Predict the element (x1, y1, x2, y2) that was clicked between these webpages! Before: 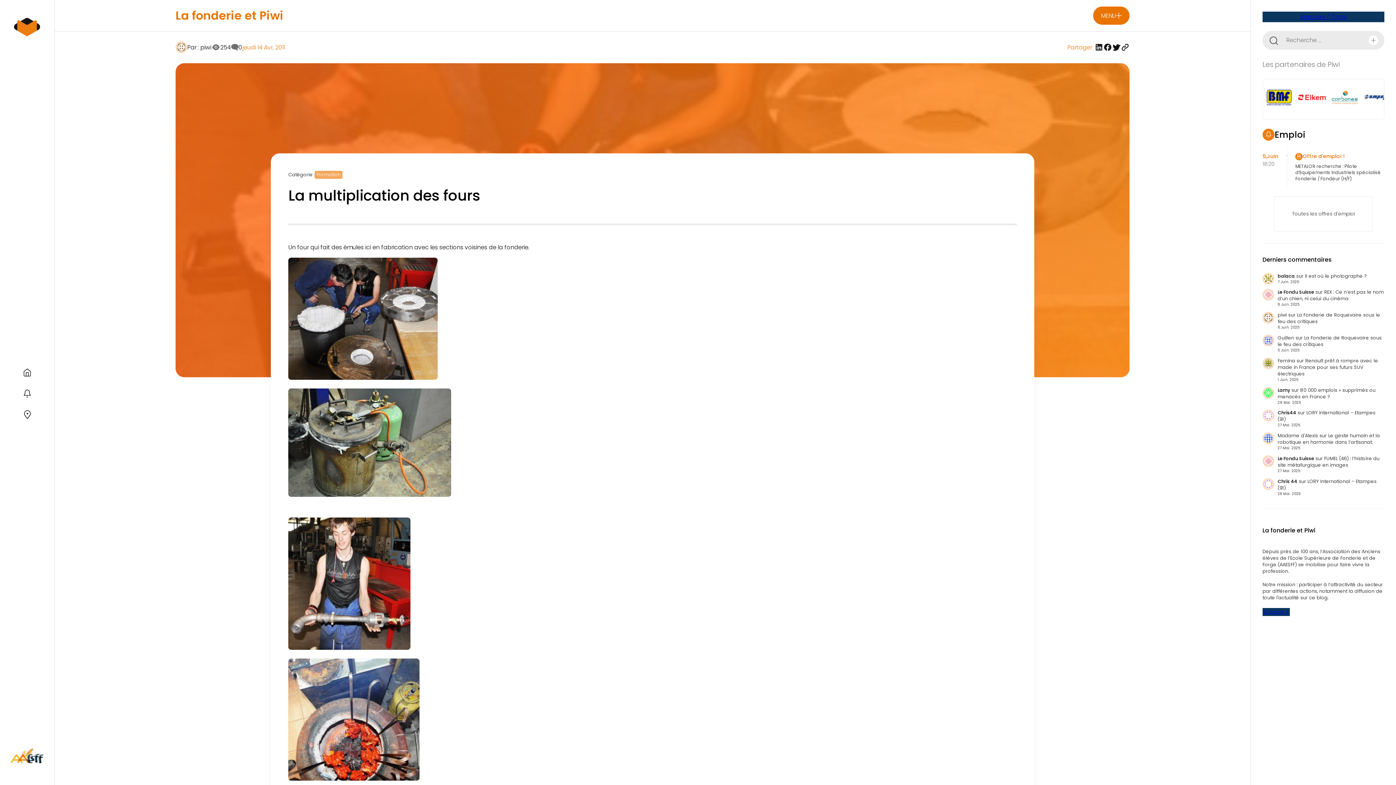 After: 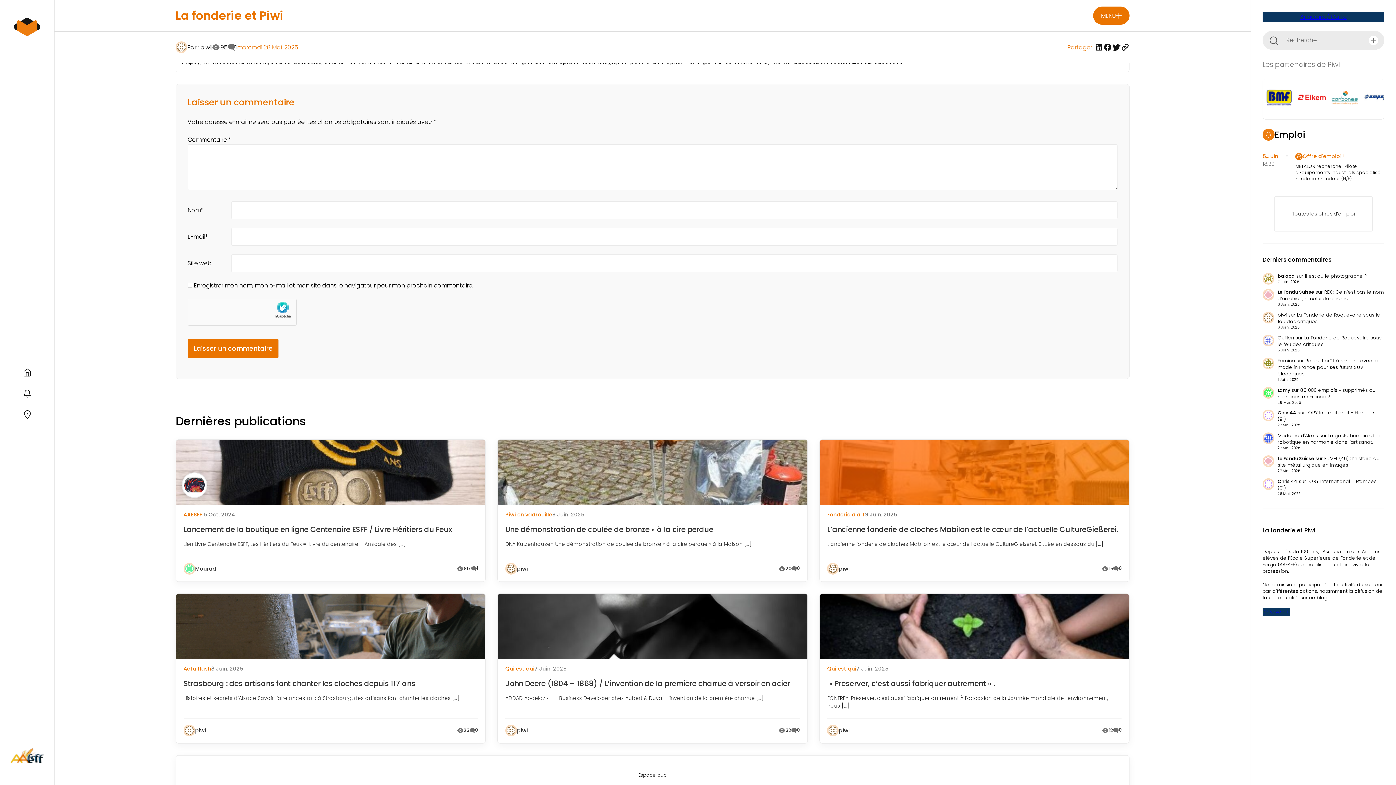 Action: label: 80 000 emplois » supprimés ou menacés en France ? bbox: (1278, 387, 1375, 400)